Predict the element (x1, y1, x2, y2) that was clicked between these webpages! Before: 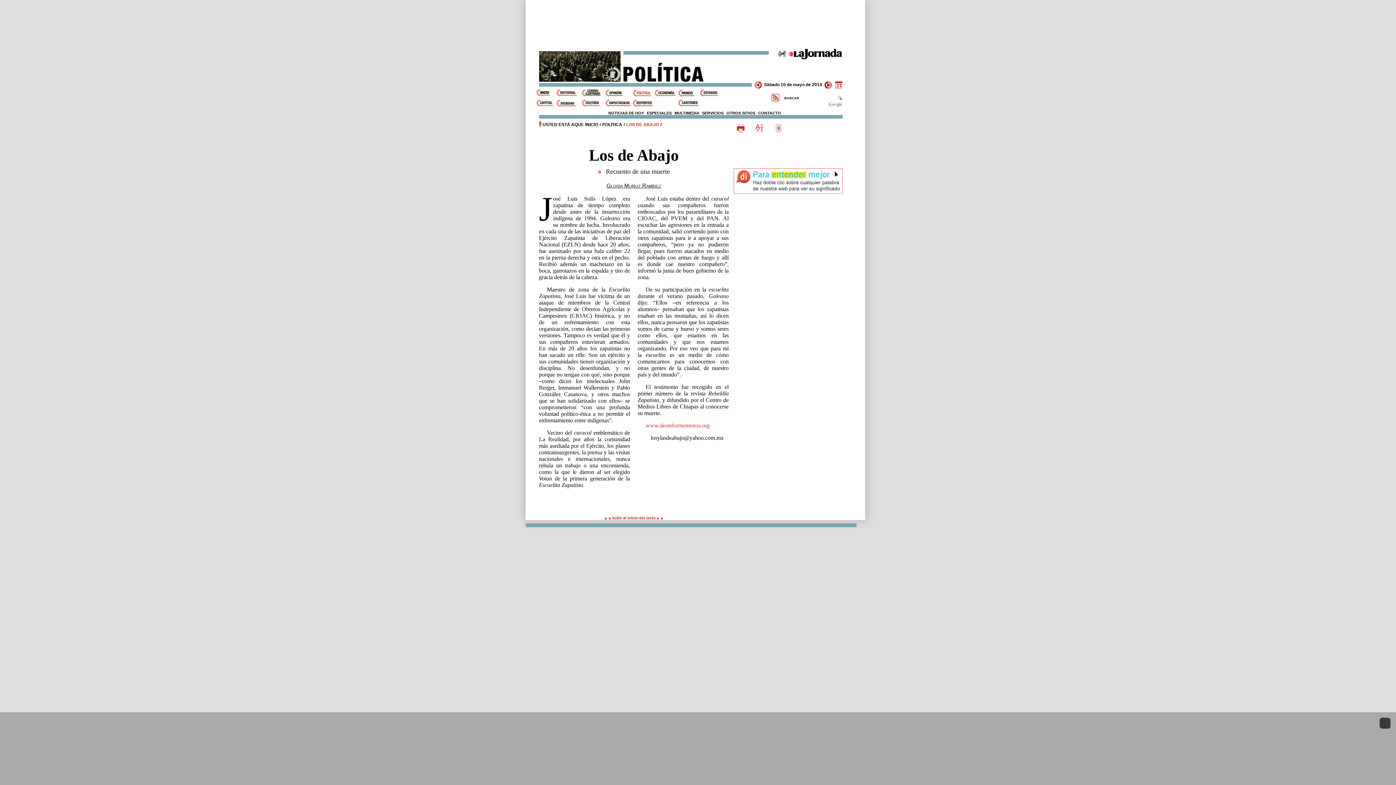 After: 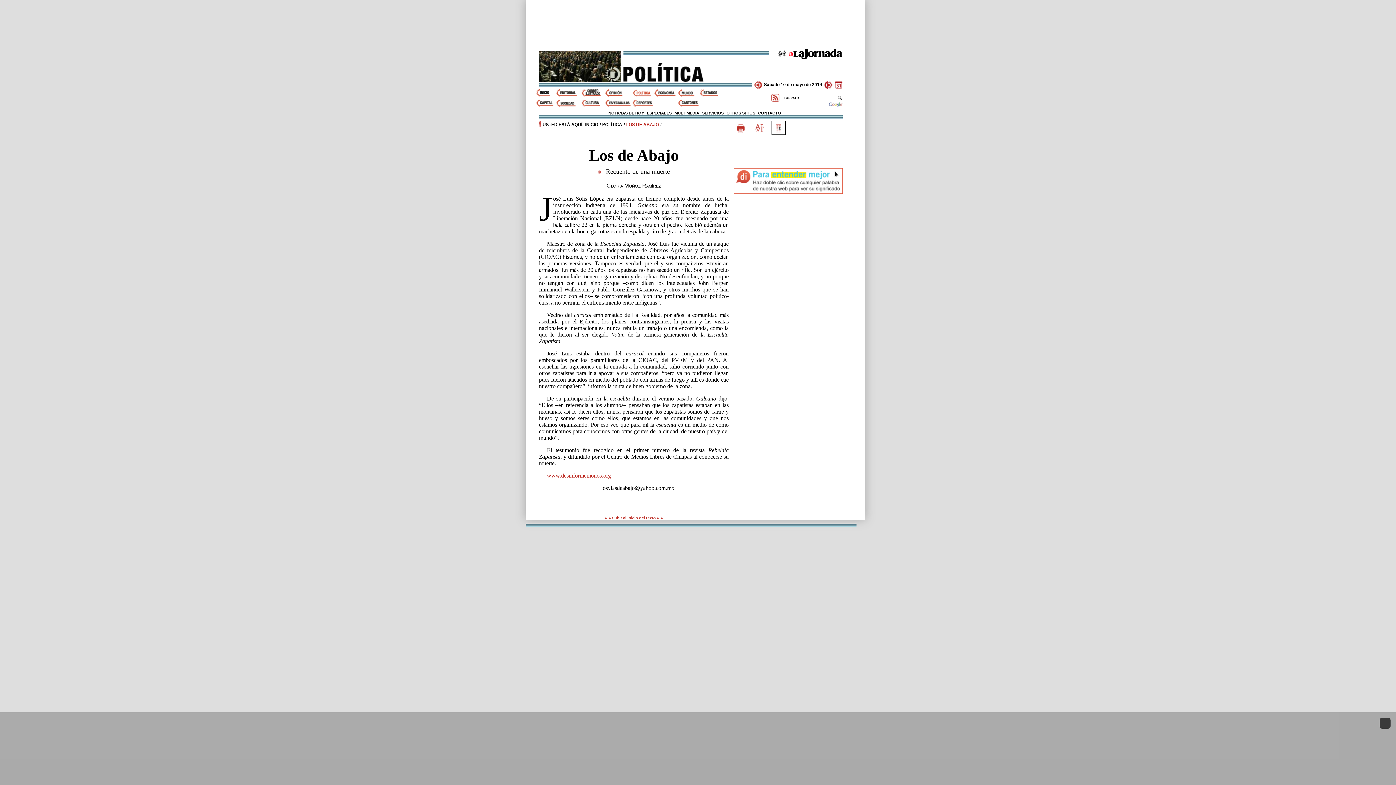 Action: bbox: (771, 121, 785, 134)